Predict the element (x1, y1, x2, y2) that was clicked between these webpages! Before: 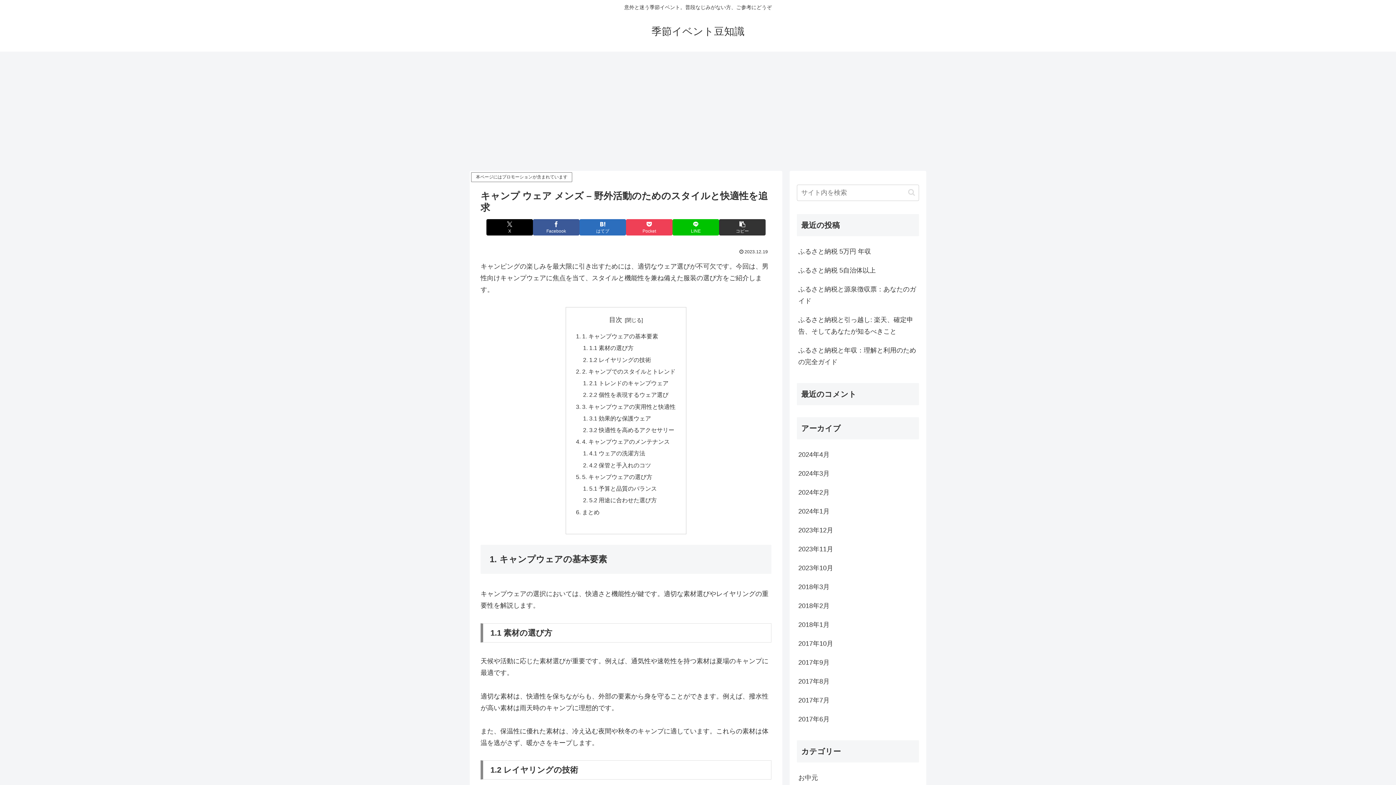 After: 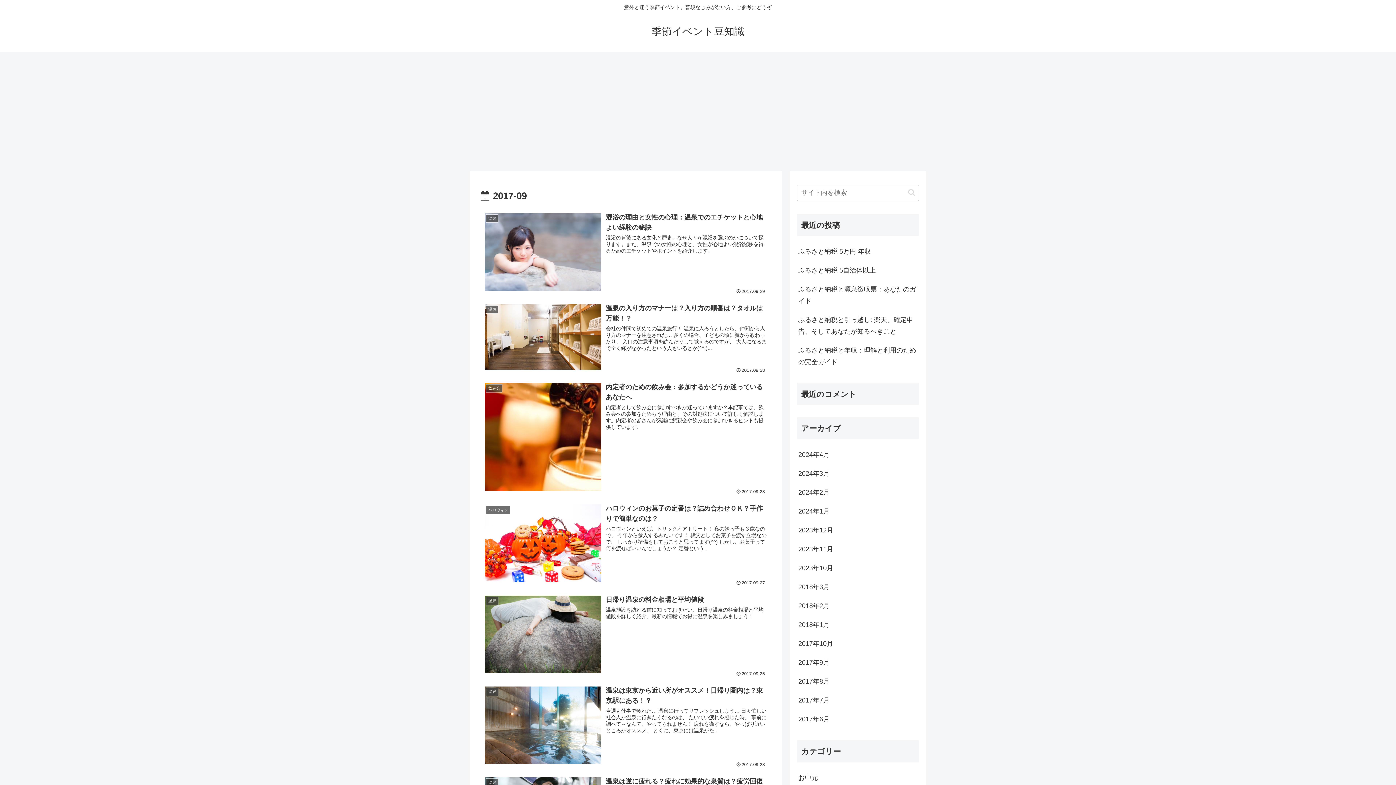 Action: bbox: (797, 653, 919, 672) label: 2017年9月